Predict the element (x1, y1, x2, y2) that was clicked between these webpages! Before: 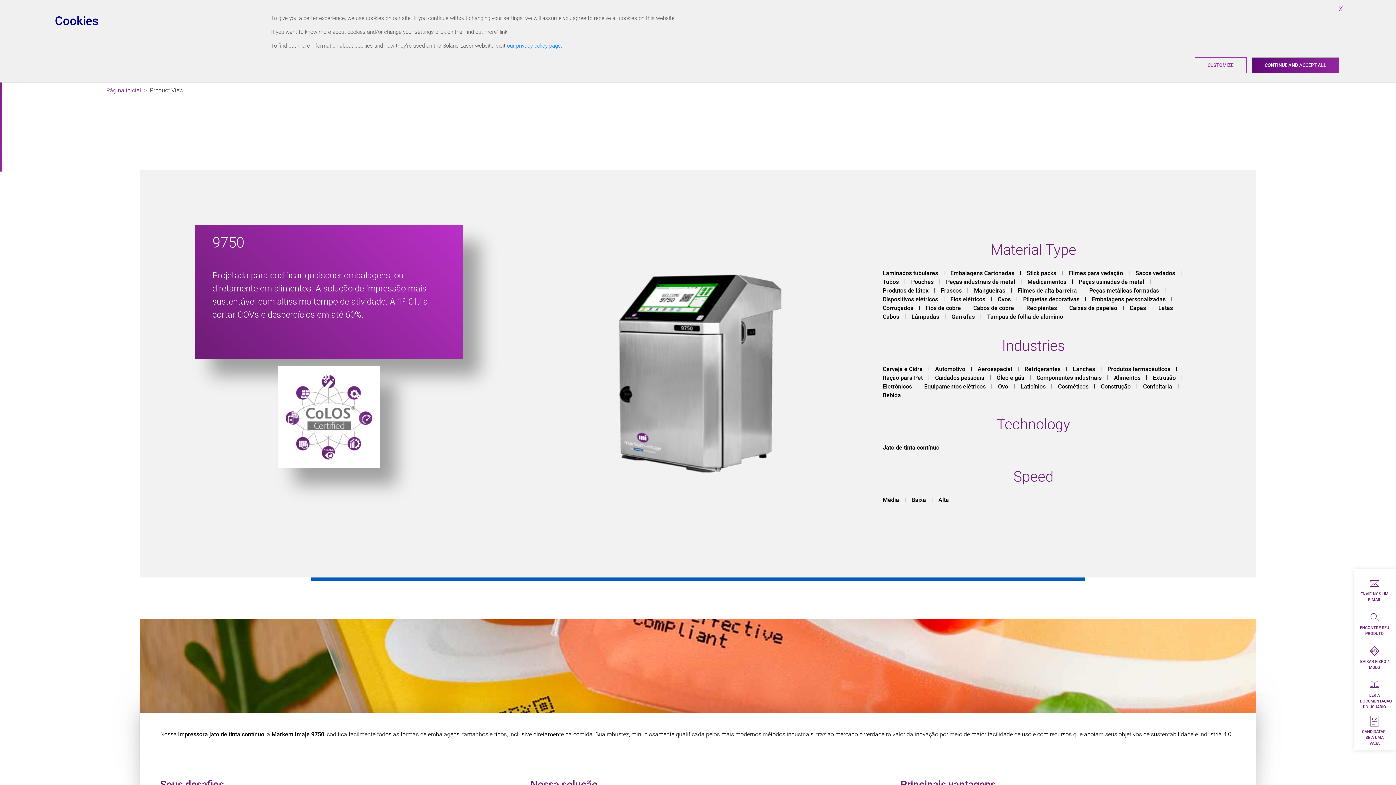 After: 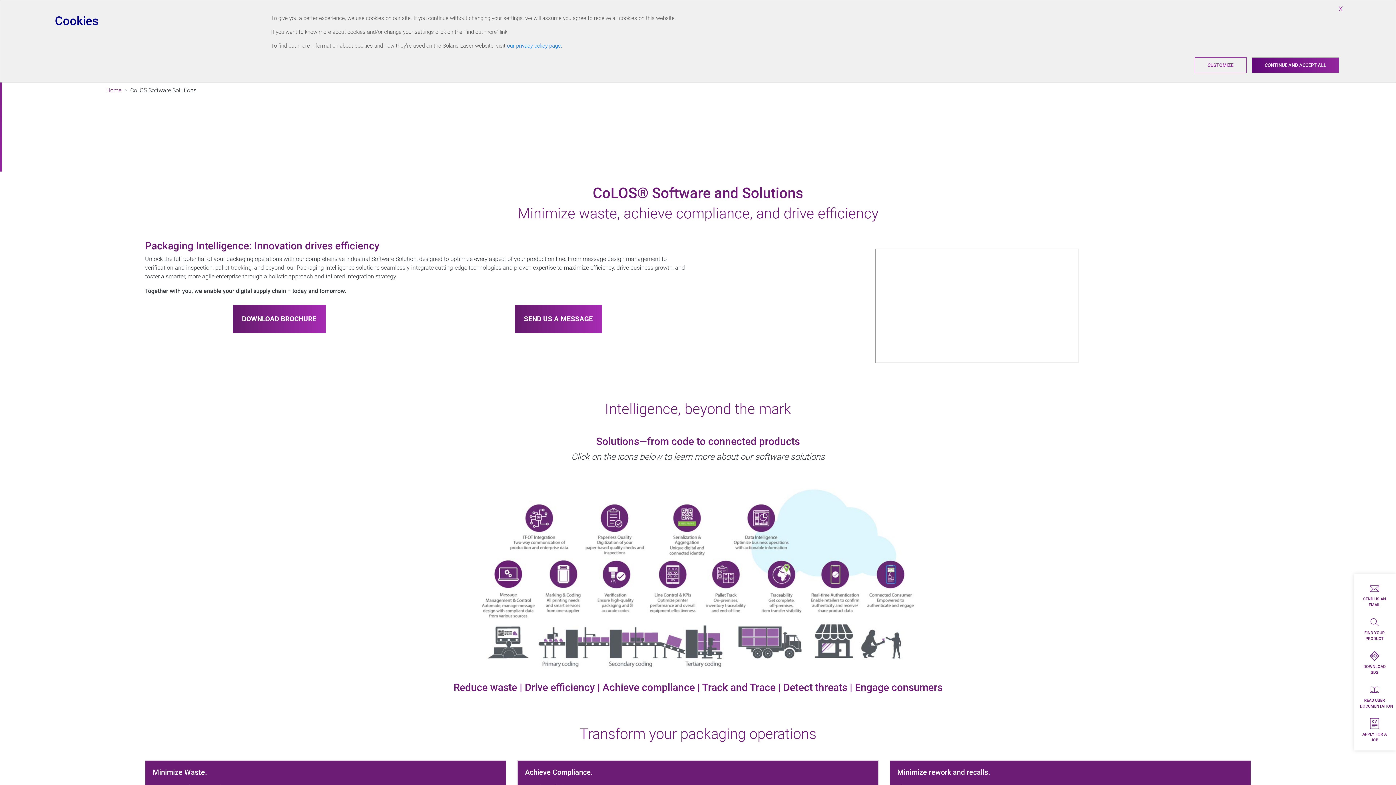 Action: bbox: (278, 413, 380, 420)